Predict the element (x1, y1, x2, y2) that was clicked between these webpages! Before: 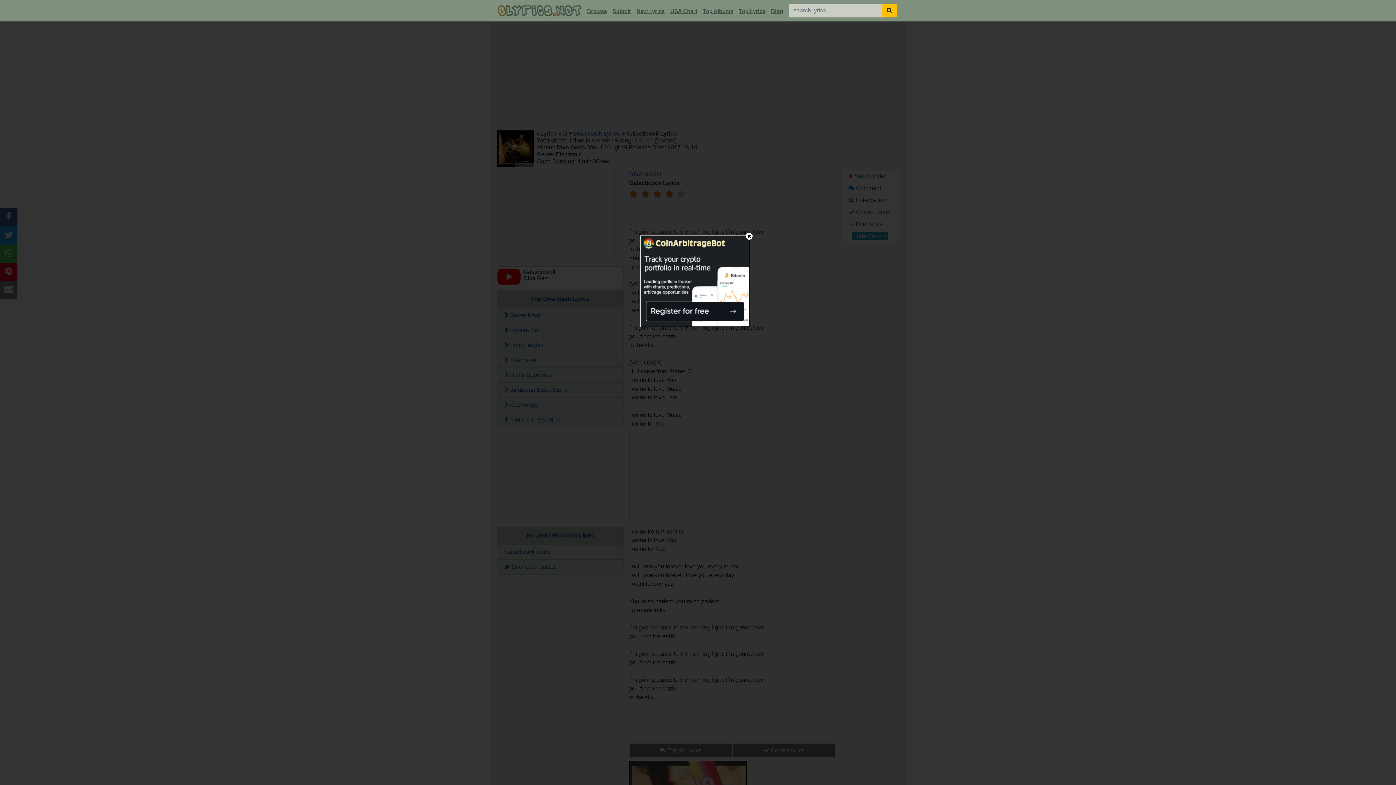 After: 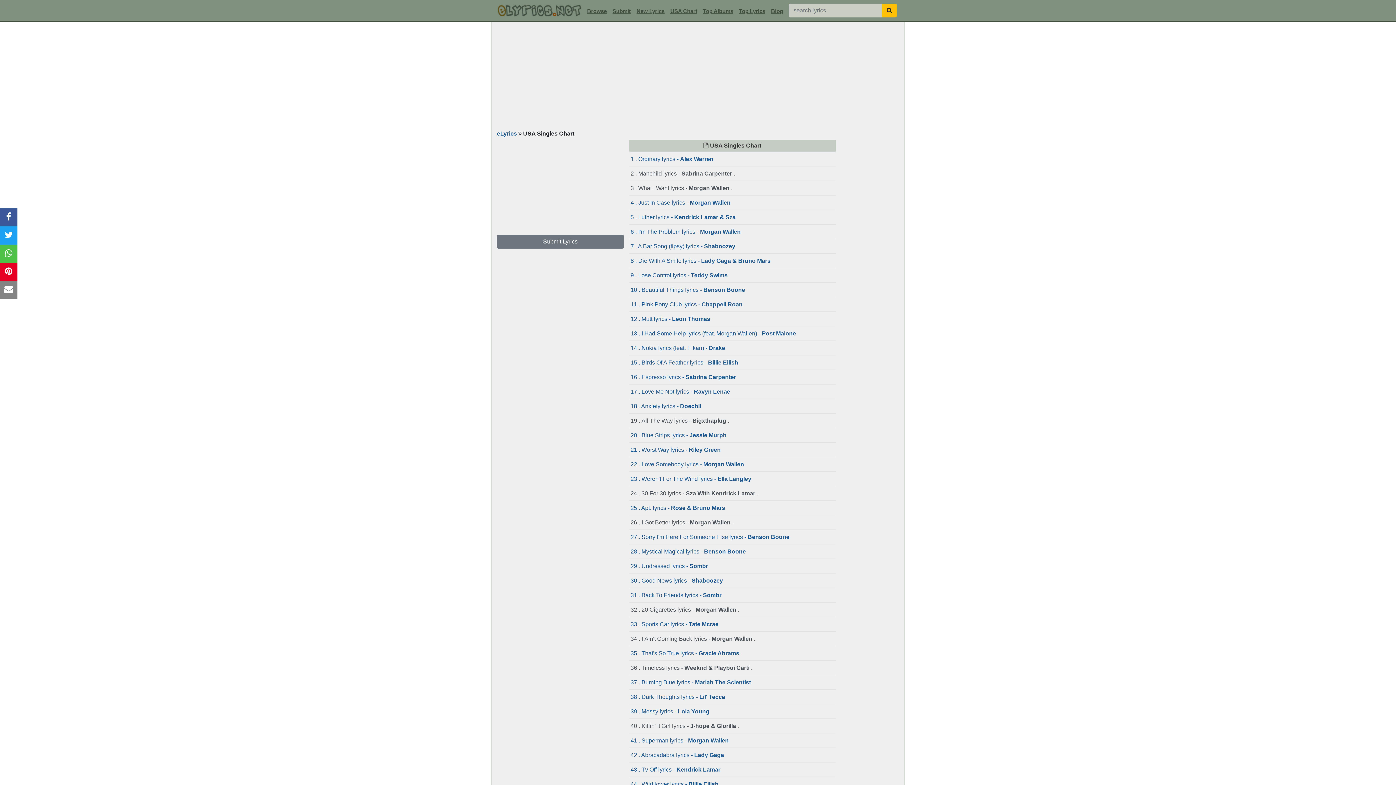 Action: label: USA Chart bbox: (667, 5, 700, 17)